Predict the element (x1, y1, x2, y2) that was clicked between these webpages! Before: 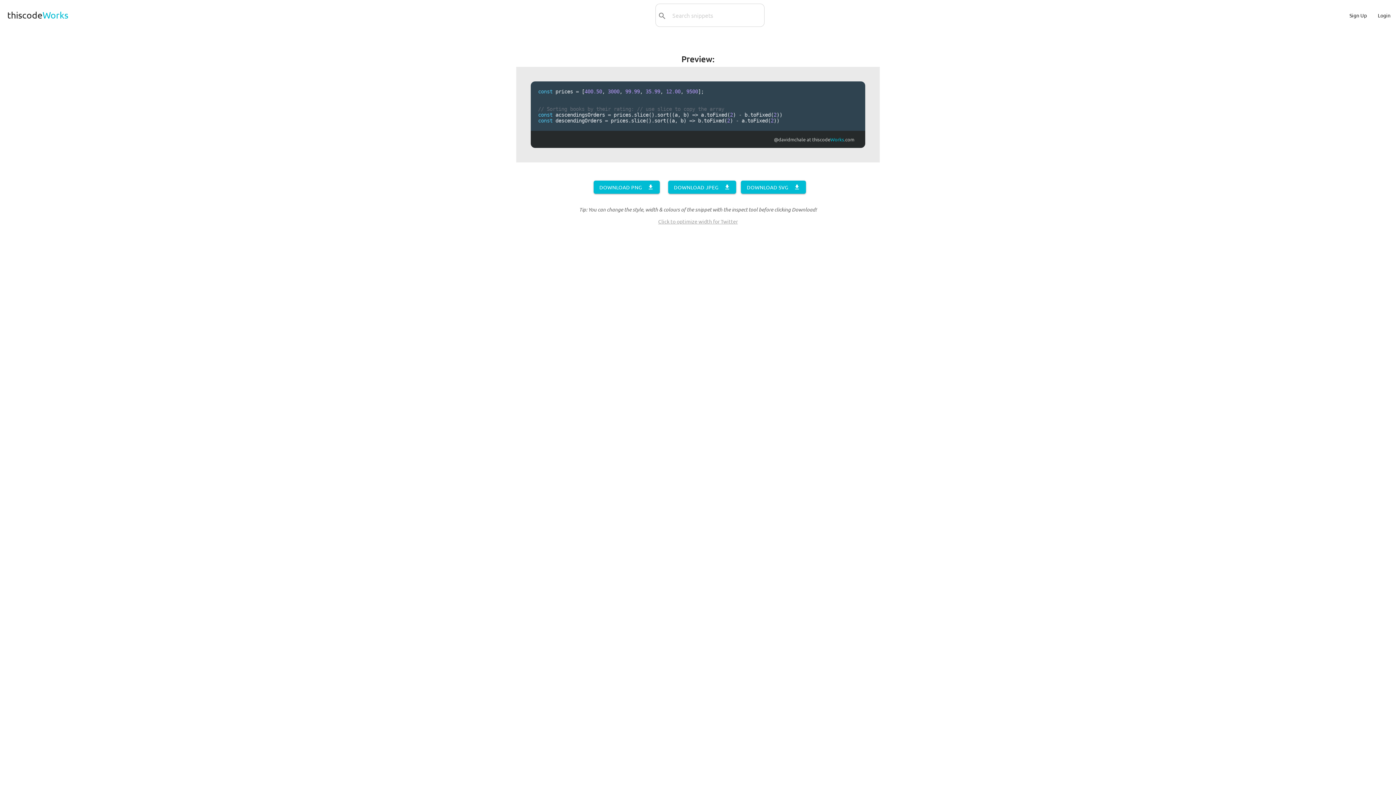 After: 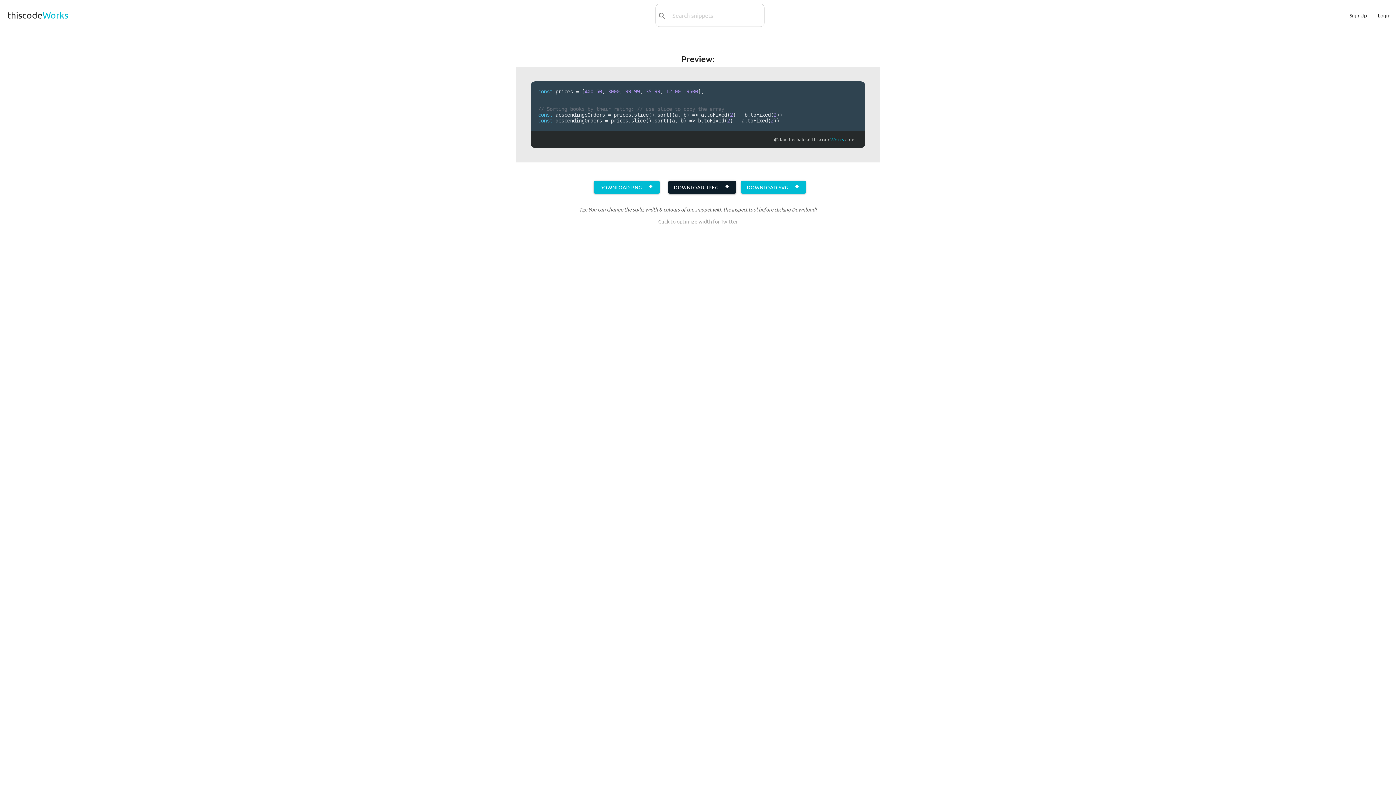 Action: label: download
DOWNLOAD JPEG bbox: (668, 180, 736, 193)